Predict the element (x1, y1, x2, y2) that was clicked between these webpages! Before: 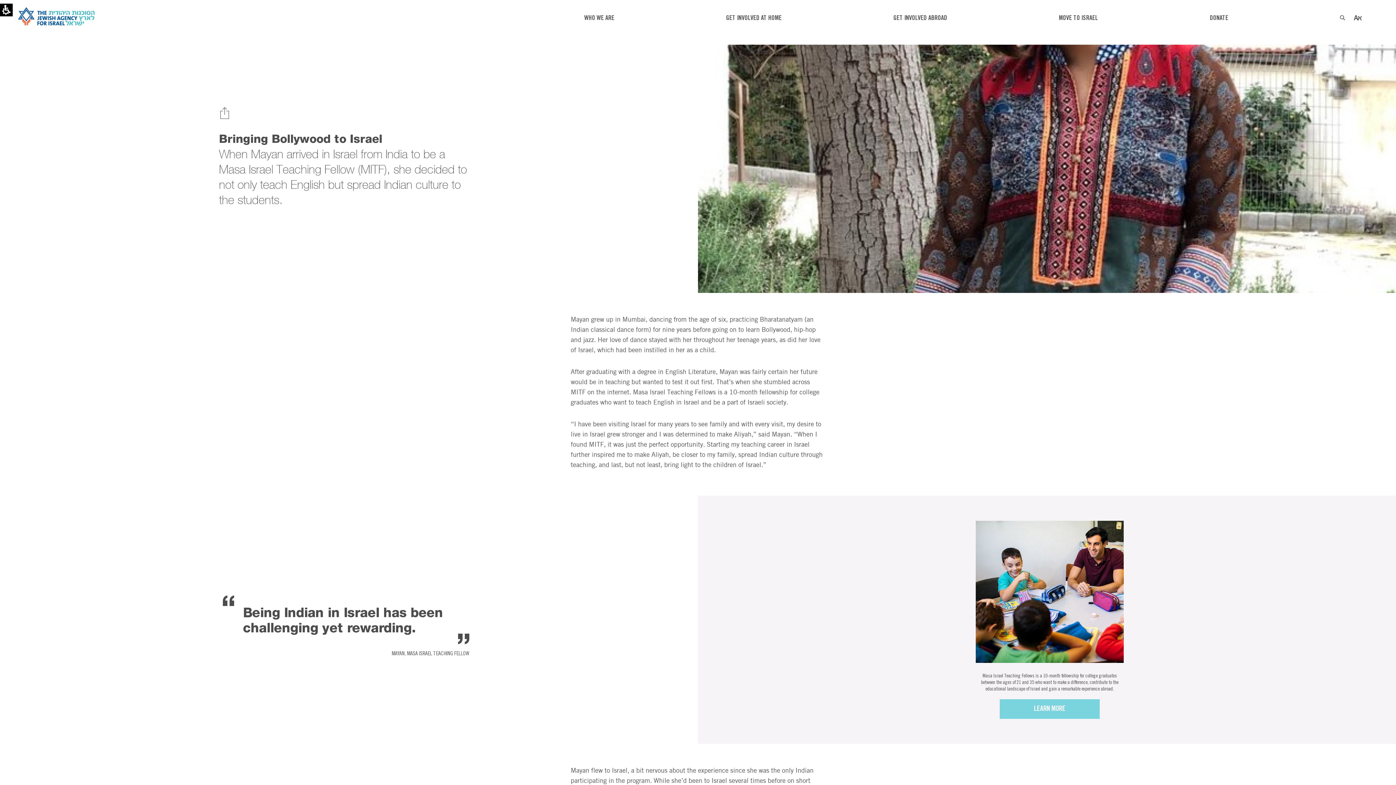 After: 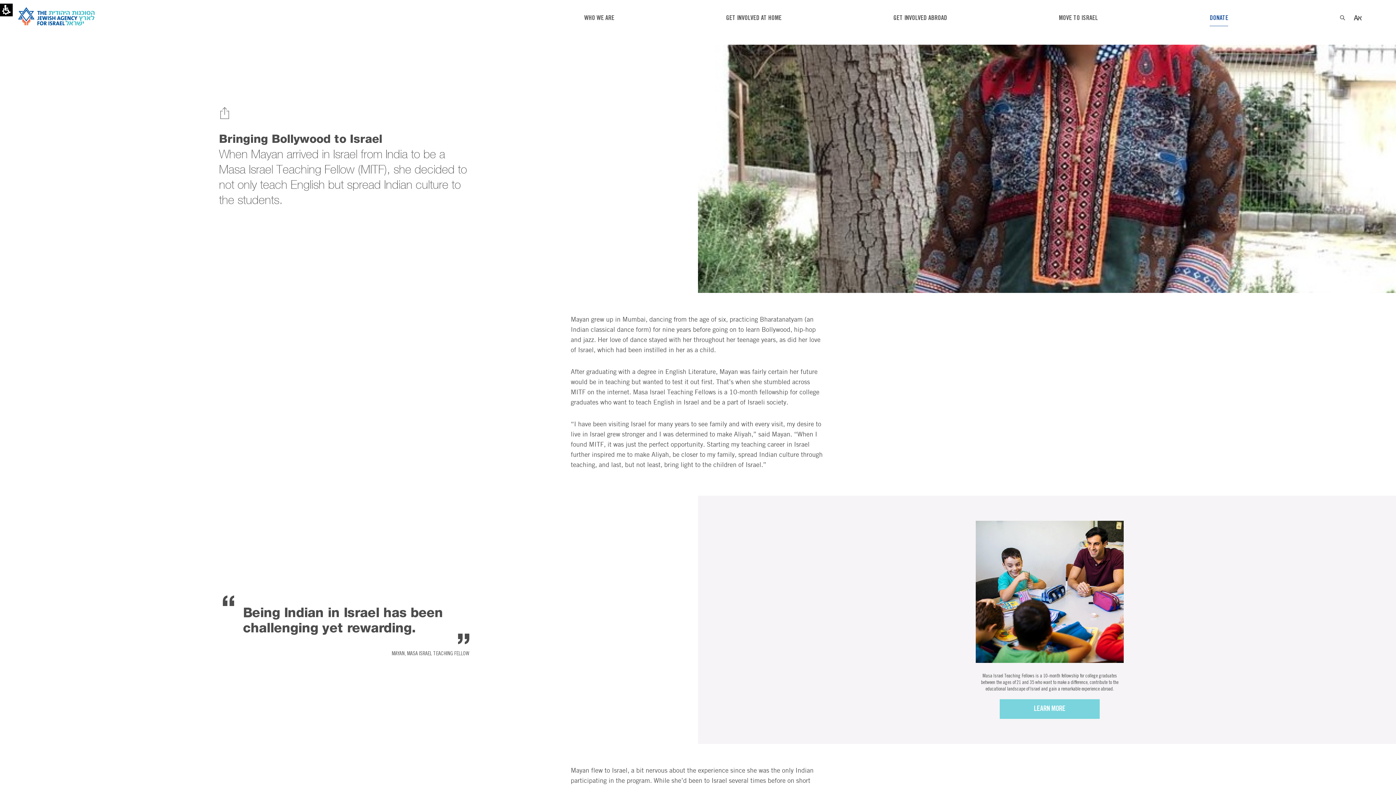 Action: label: DONATE bbox: (1210, 0, 1228, 36)